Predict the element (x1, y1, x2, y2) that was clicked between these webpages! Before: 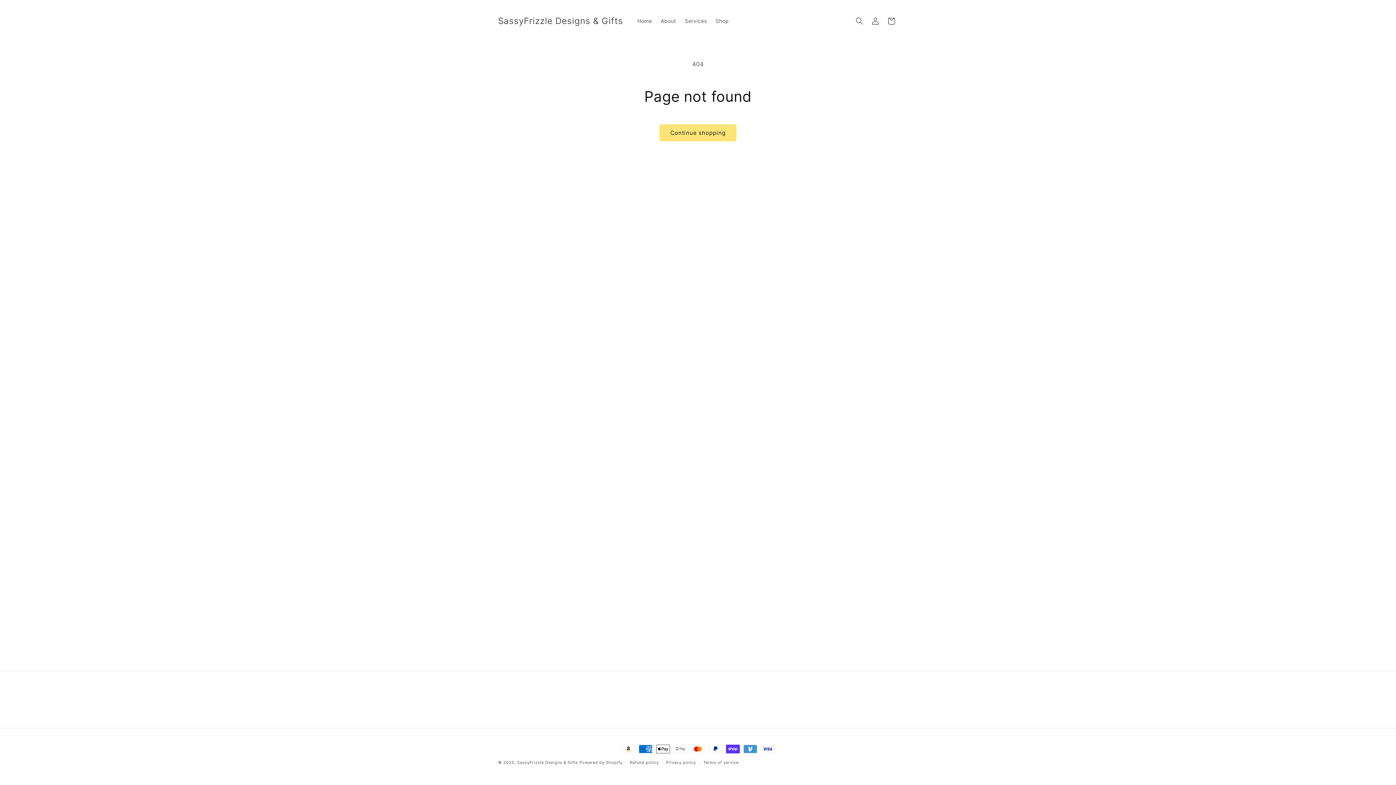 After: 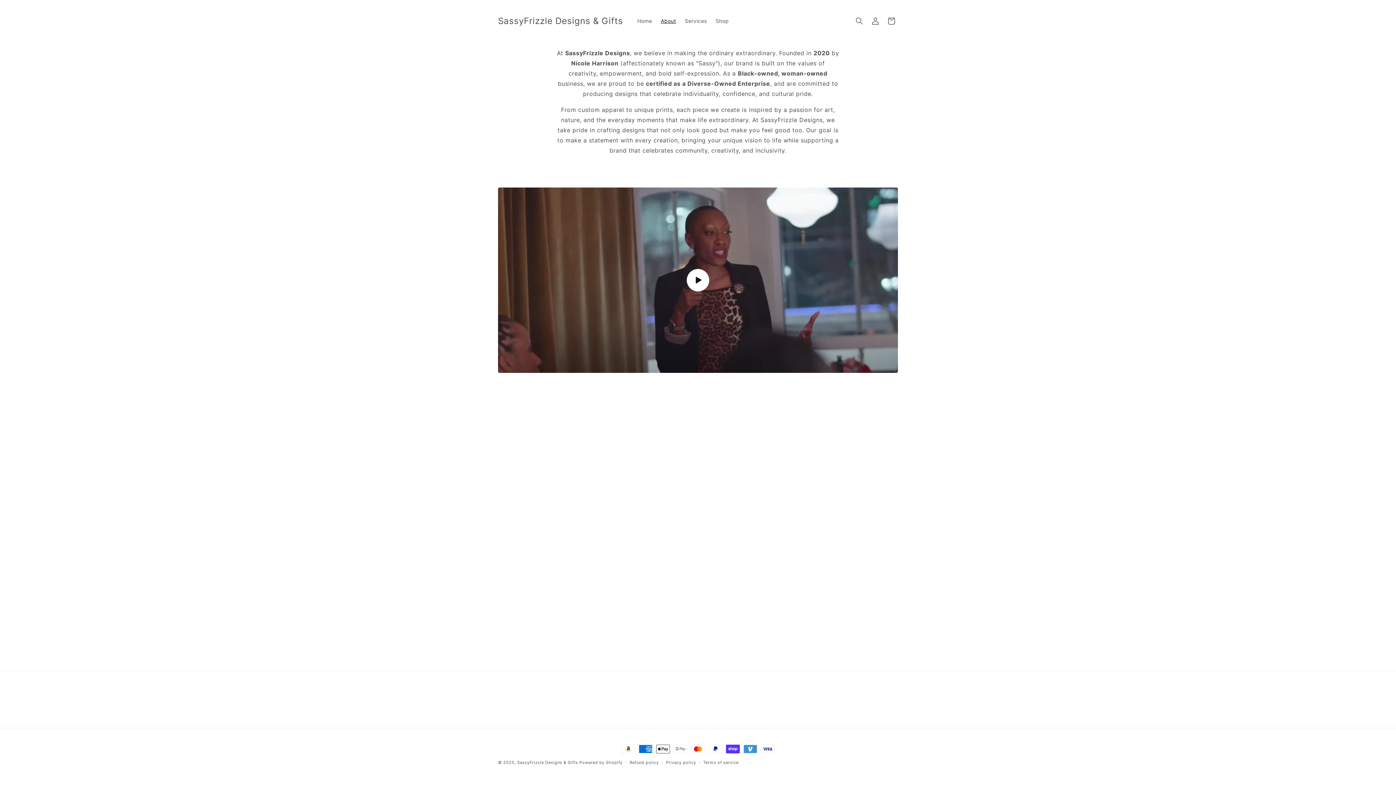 Action: label: About bbox: (656, 13, 680, 28)